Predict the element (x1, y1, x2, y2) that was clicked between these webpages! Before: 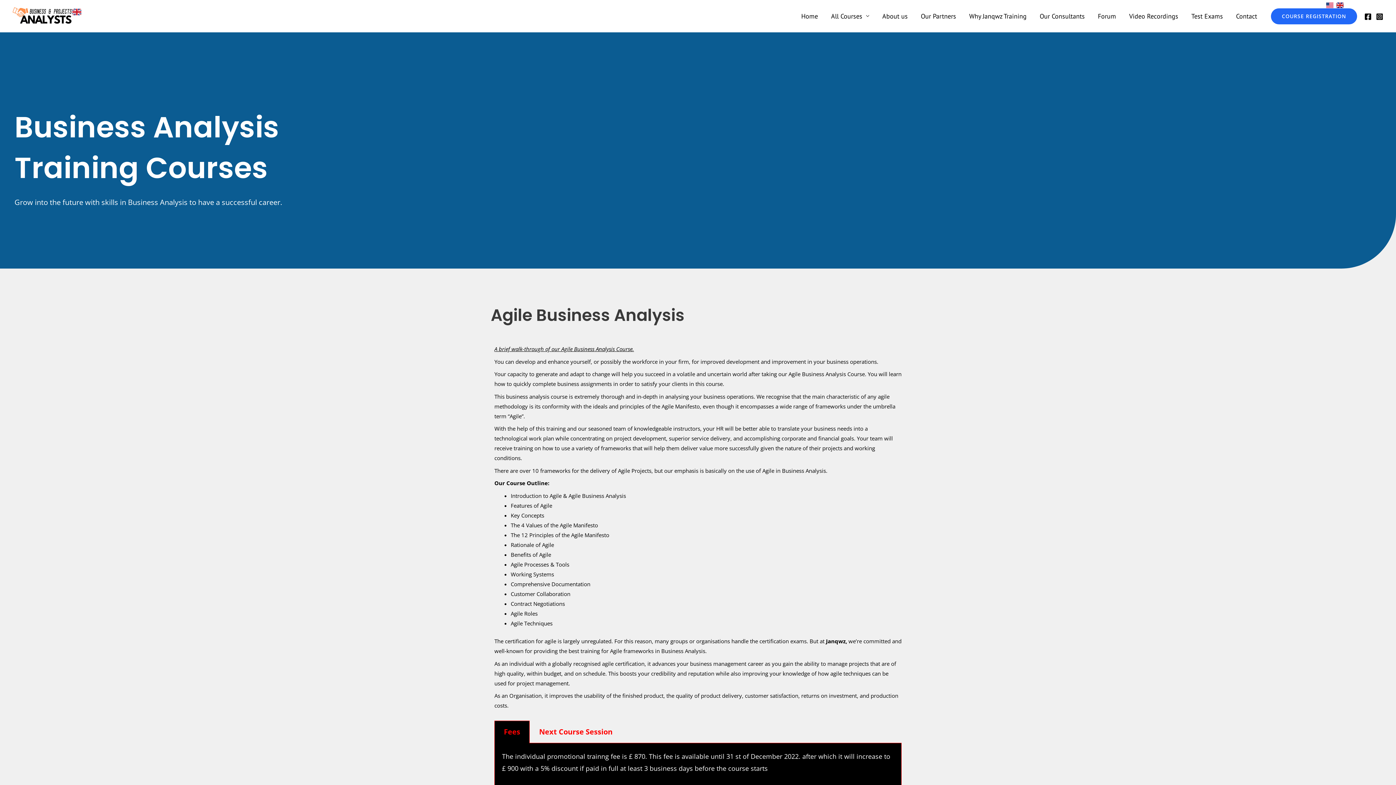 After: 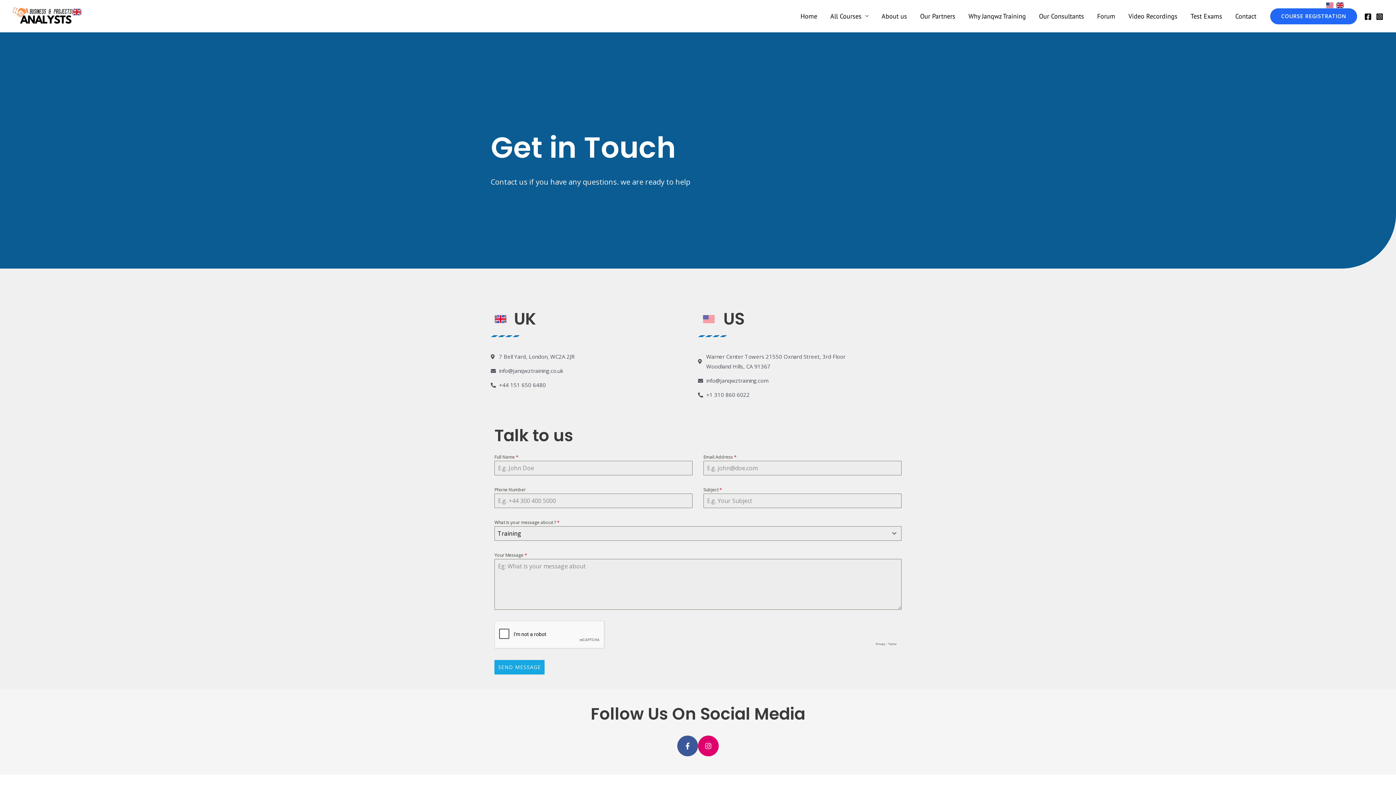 Action: bbox: (1229, 3, 1264, 28) label: Contact